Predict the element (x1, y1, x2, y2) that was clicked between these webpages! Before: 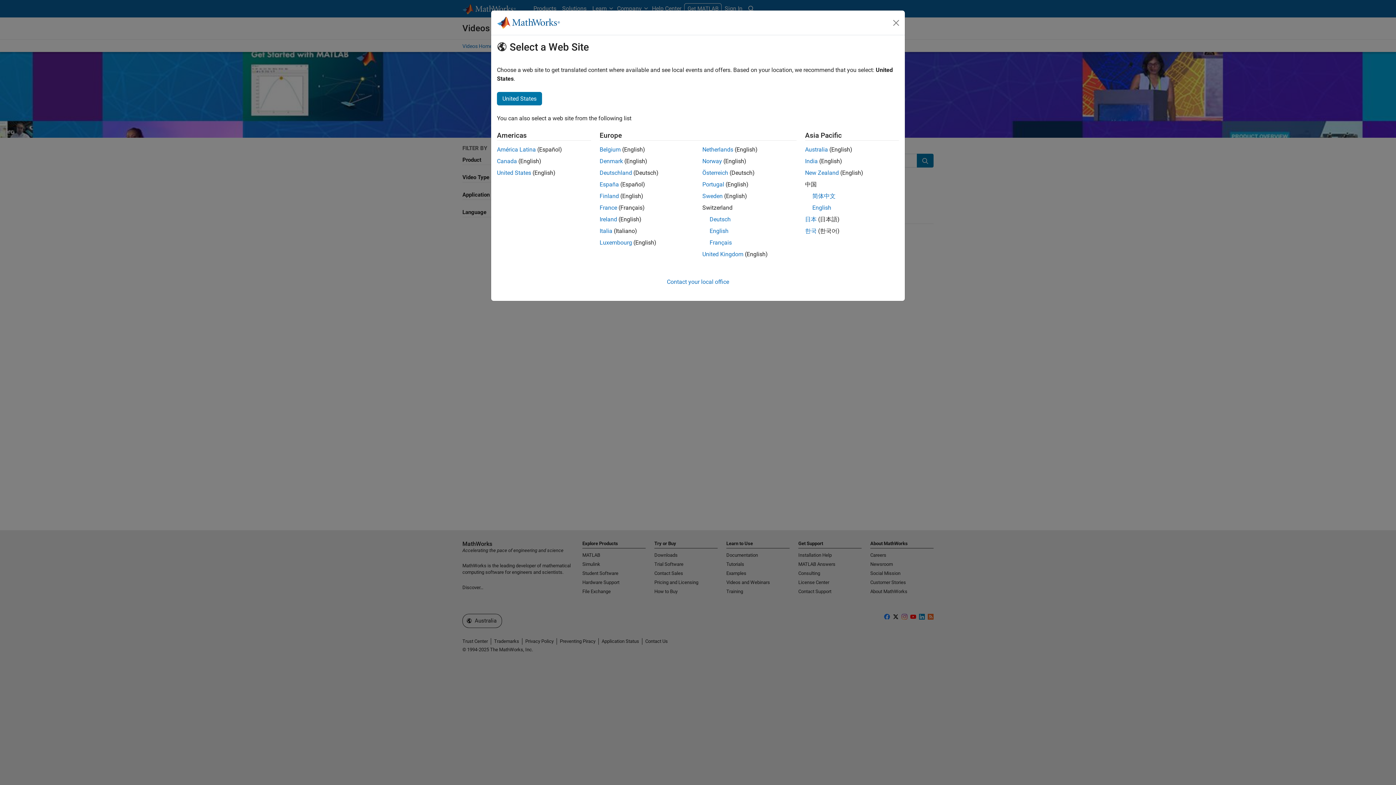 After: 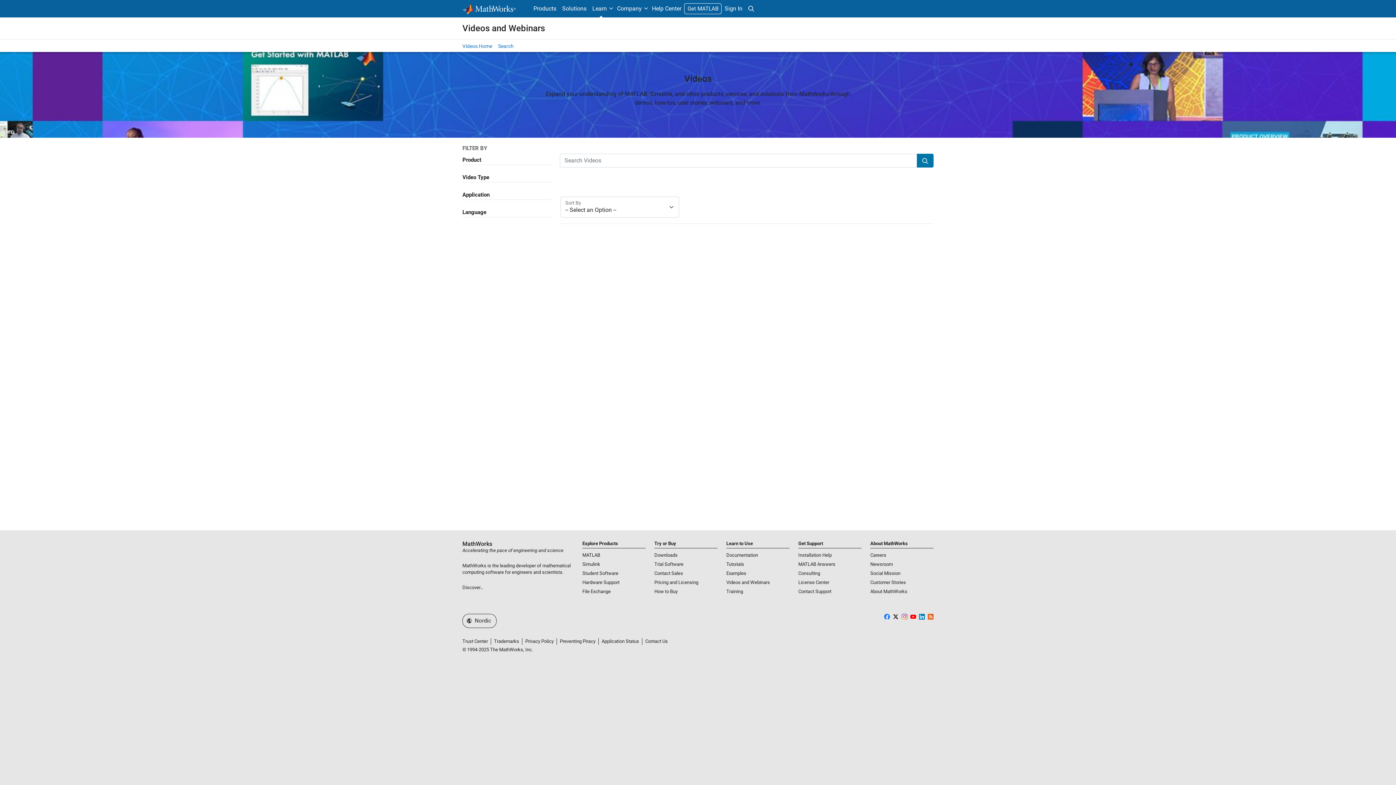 Action: label: Sweden bbox: (702, 192, 722, 199)